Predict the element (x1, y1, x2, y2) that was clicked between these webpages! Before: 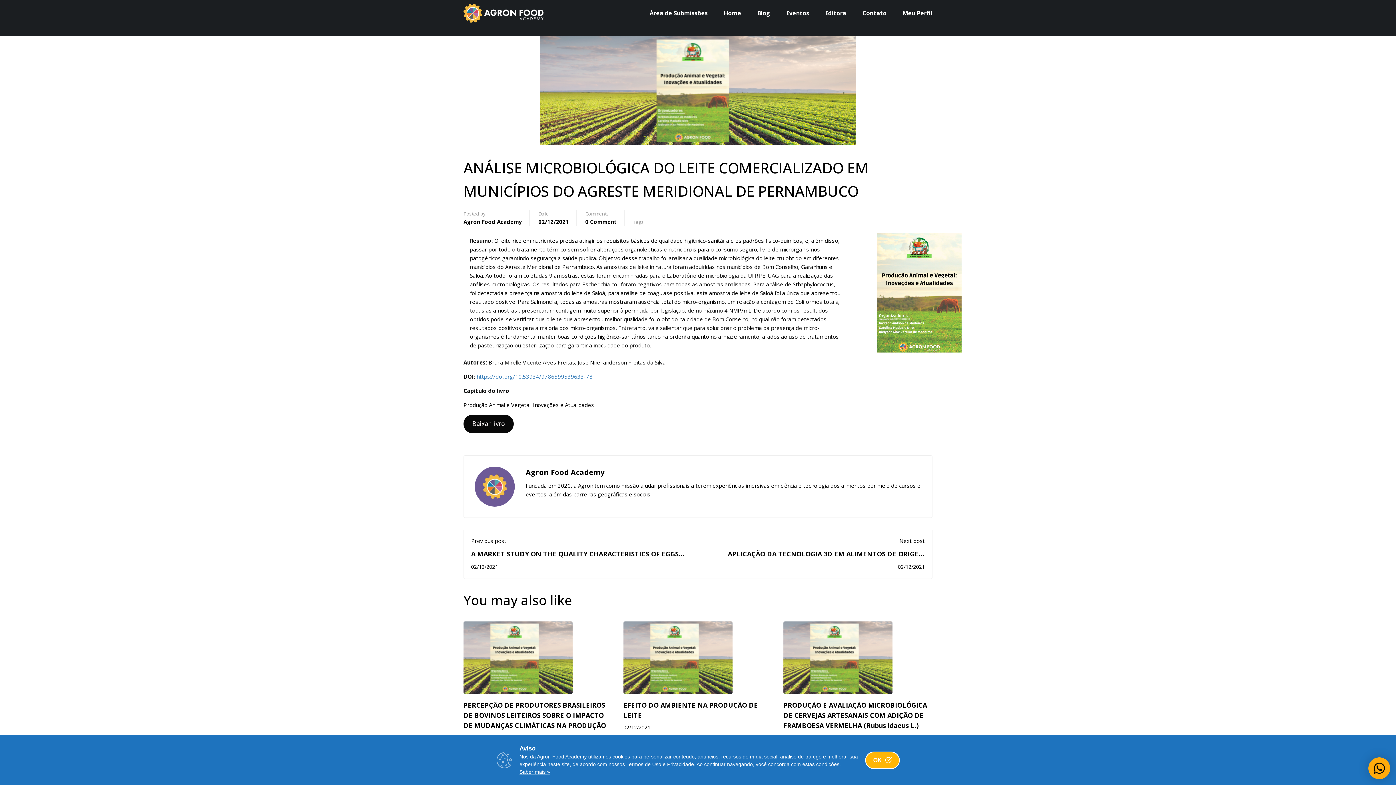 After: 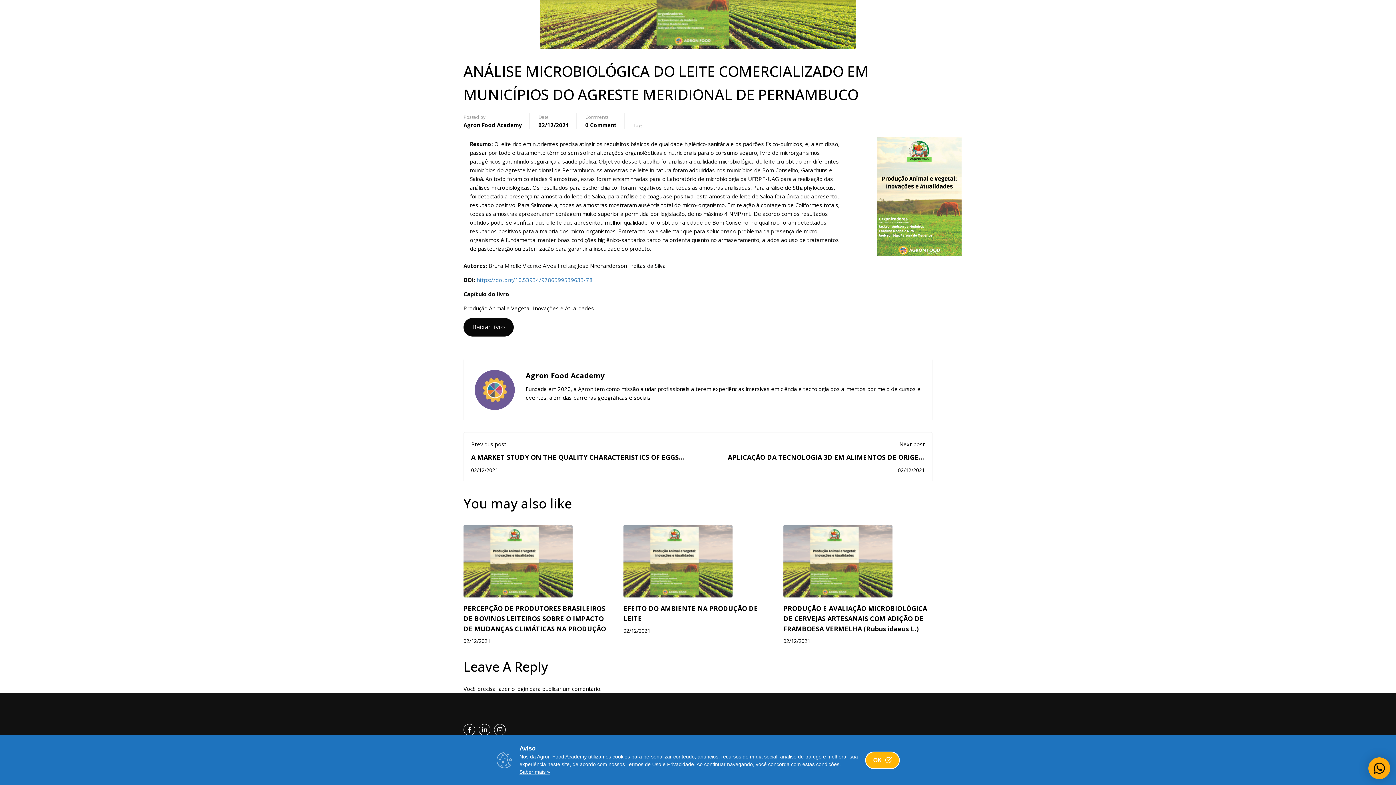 Action: label: 0 Comment bbox: (585, 217, 617, 226)